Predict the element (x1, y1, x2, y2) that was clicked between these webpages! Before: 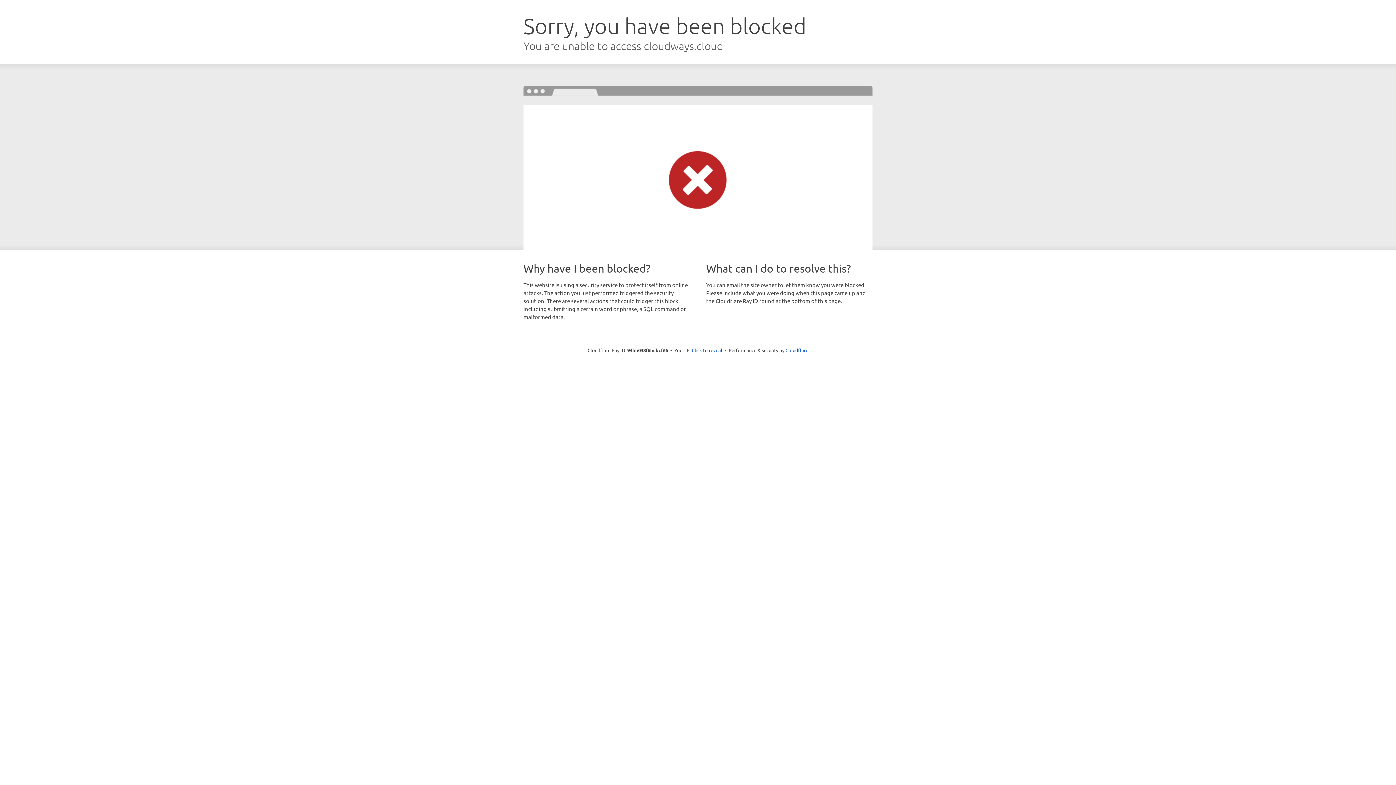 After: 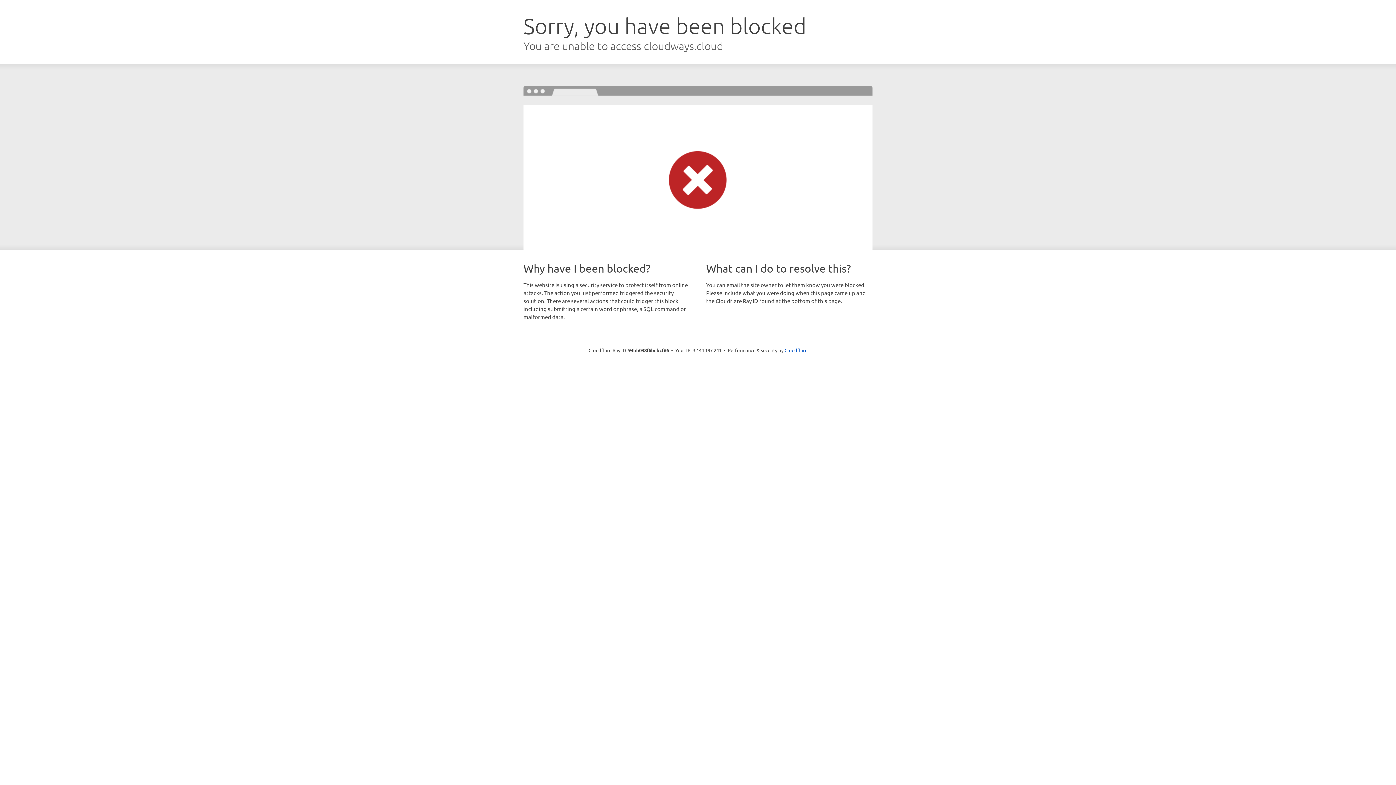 Action: label: Click to reveal bbox: (692, 346, 722, 353)